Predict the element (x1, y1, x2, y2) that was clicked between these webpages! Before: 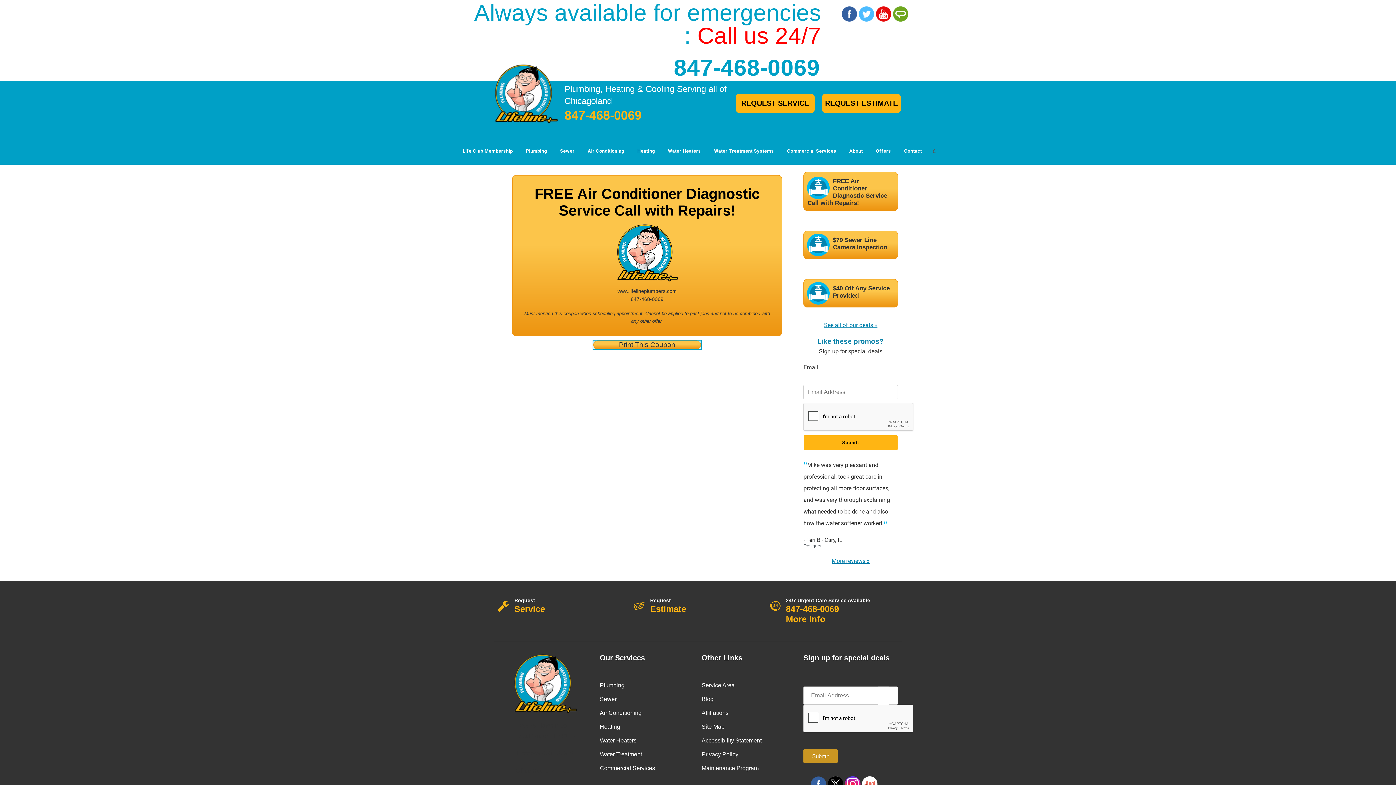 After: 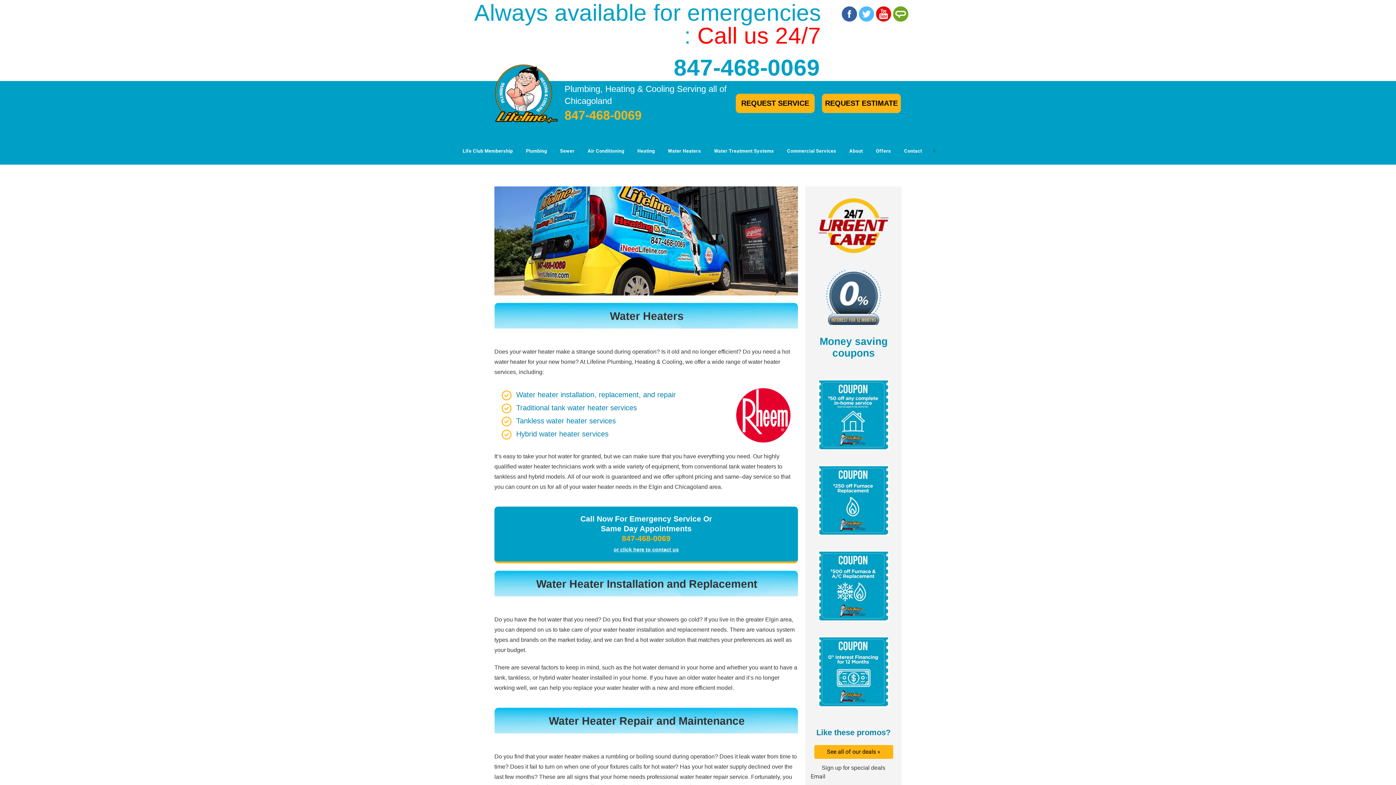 Action: label: Water Heaters bbox: (661, 137, 707, 164)